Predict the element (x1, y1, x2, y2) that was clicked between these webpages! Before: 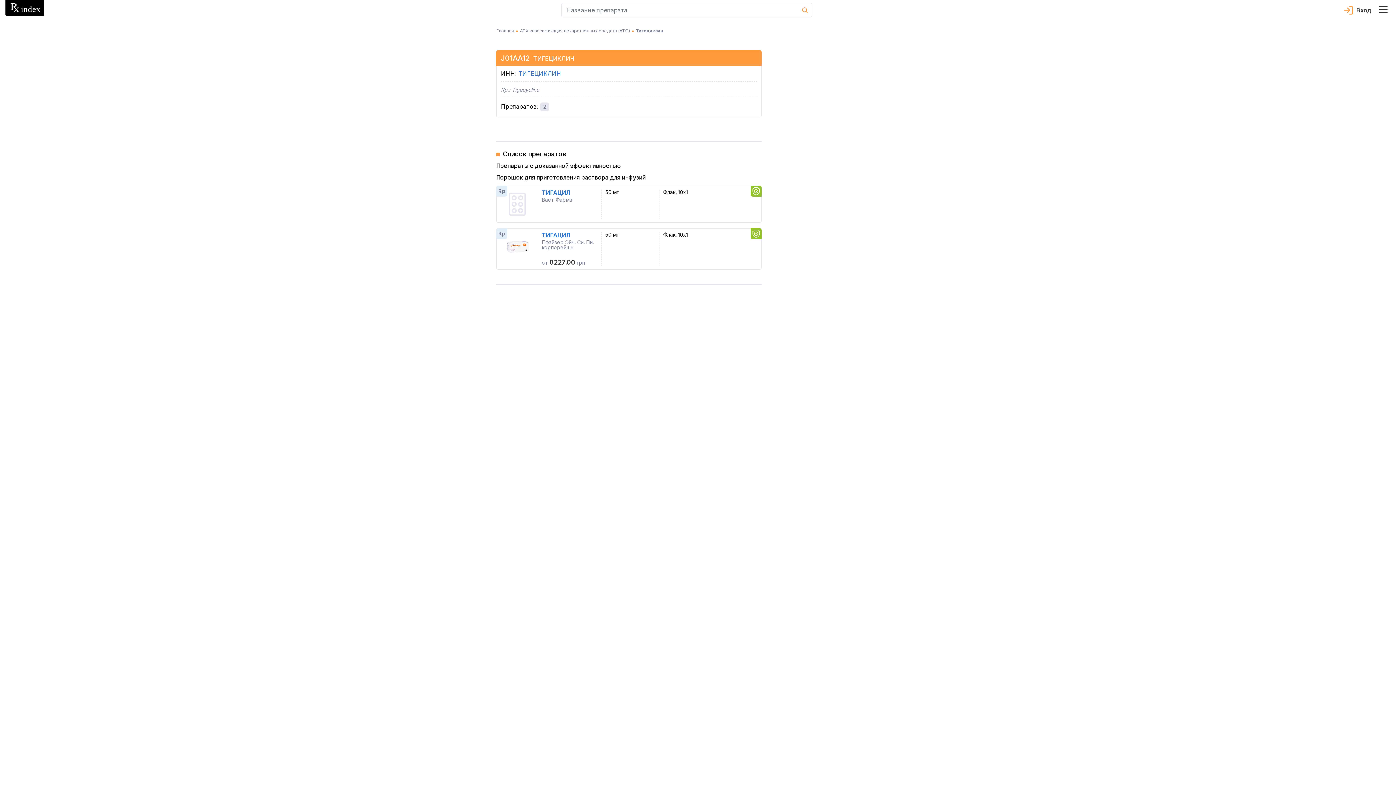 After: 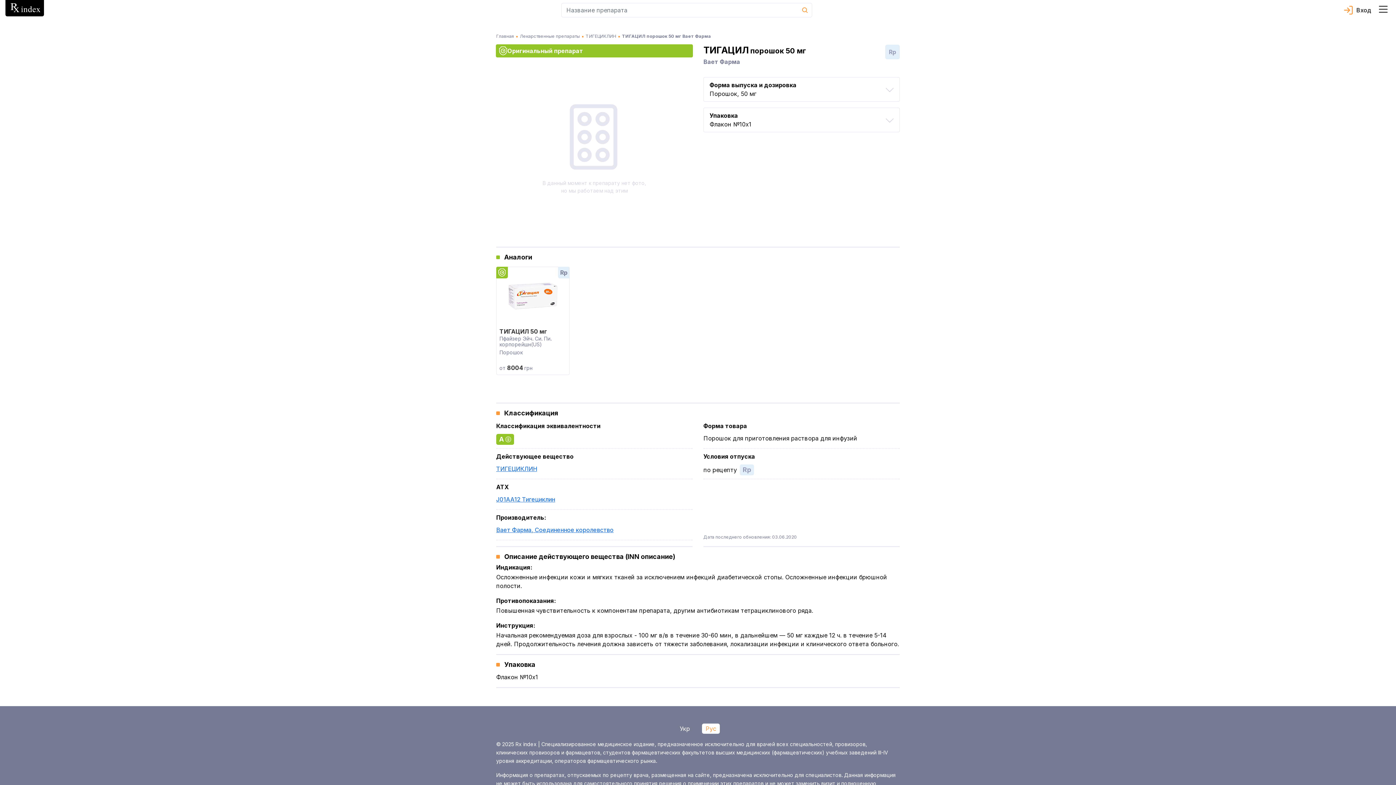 Action: bbox: (541, 189, 572, 195) label: ТИГАЦИЛ